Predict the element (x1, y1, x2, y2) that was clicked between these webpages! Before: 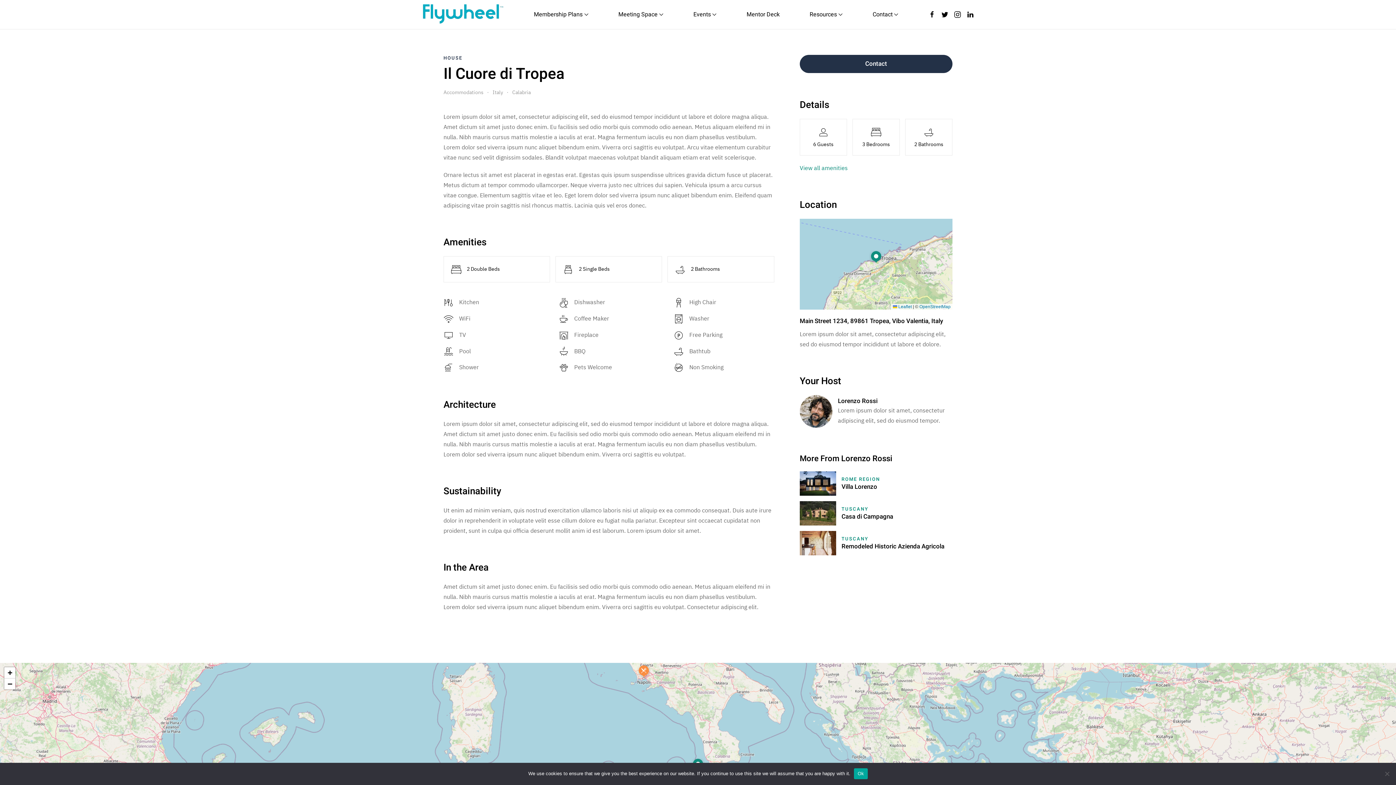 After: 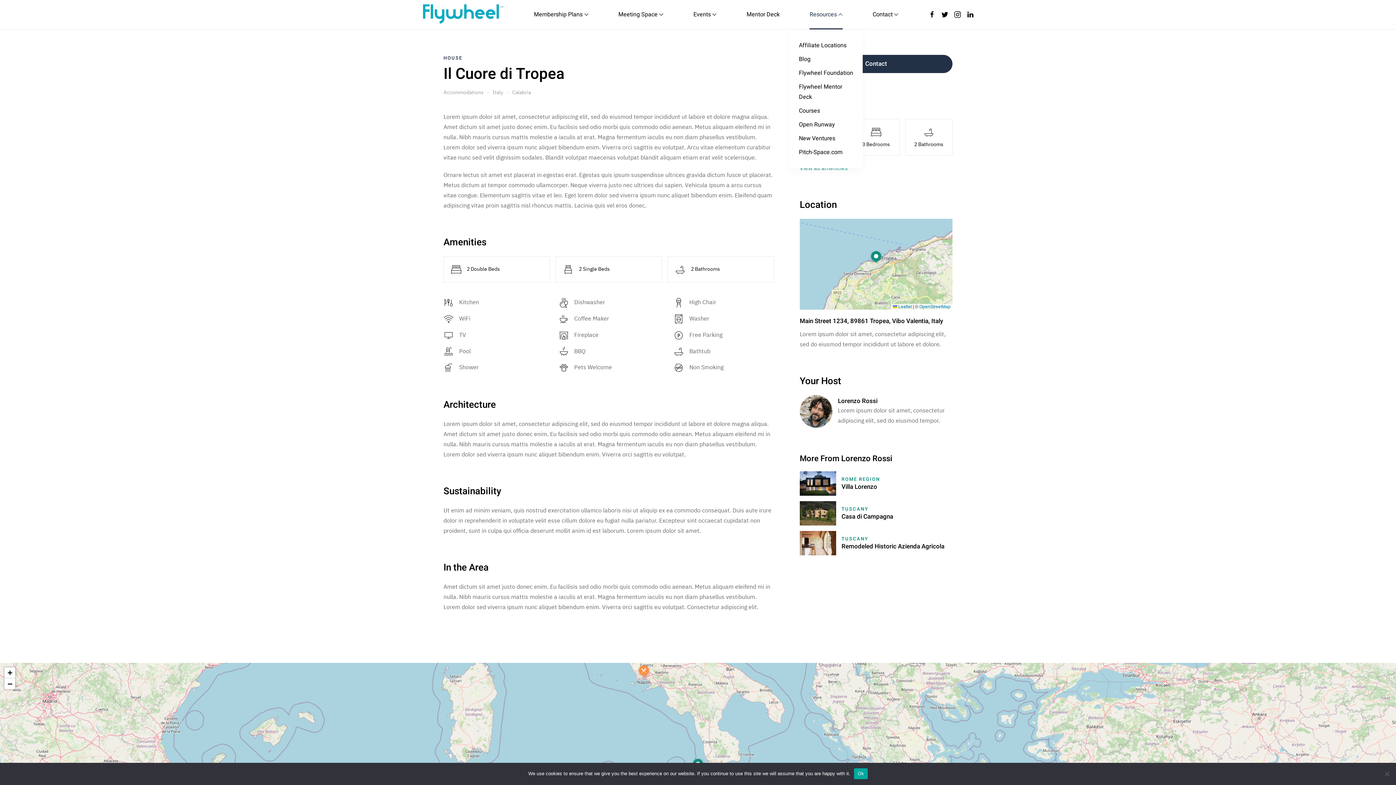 Action: label: Resources bbox: (809, 0, 842, 29)